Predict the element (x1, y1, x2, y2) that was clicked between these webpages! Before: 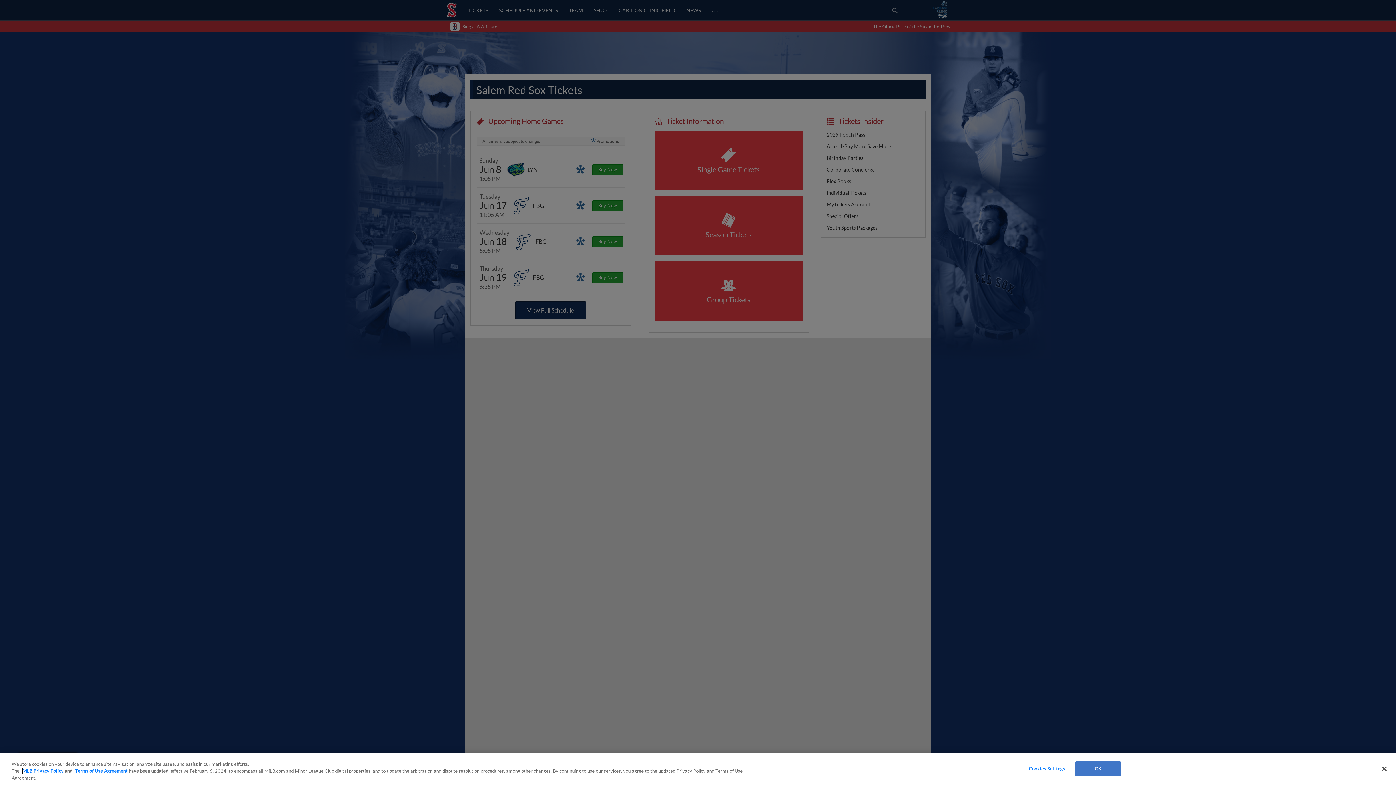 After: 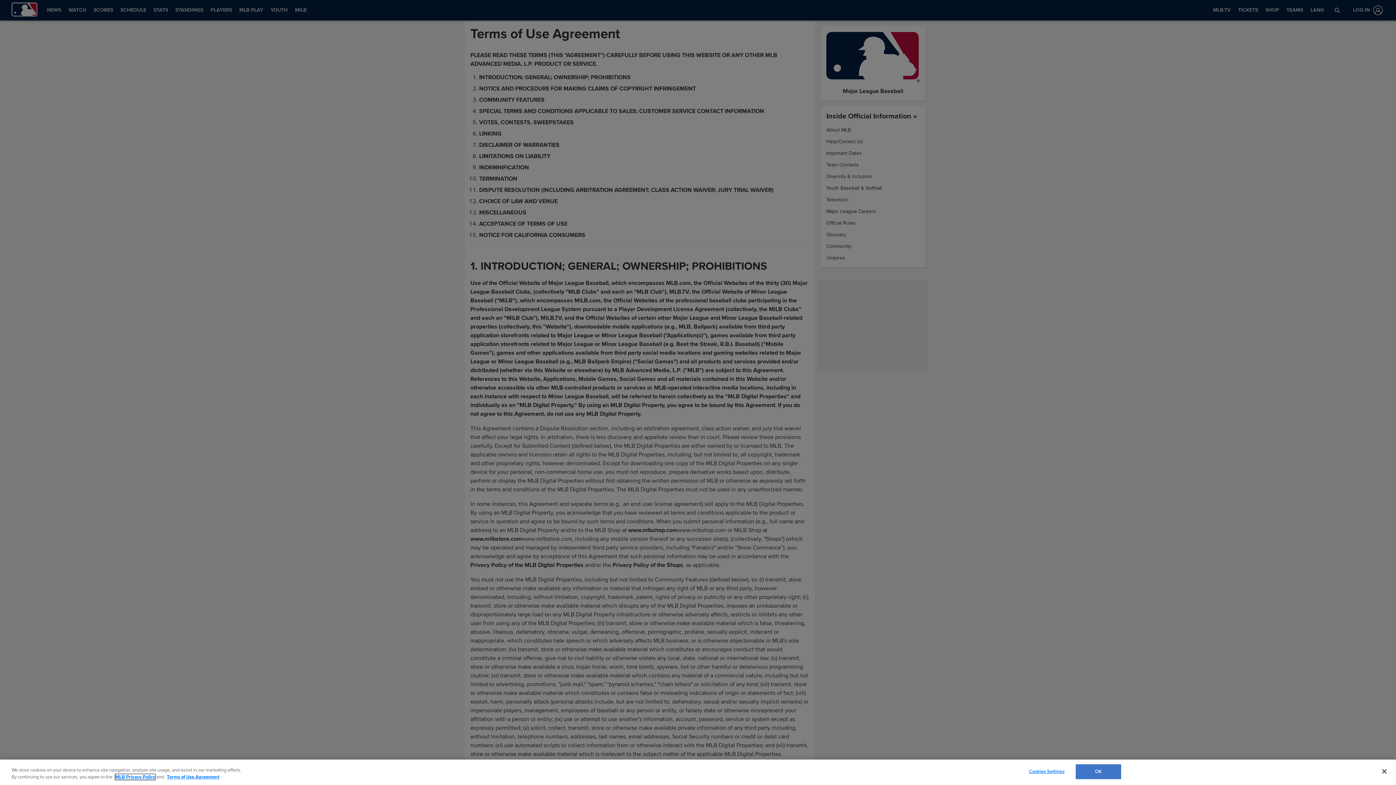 Action: bbox: (75, 768, 127, 774) label: Terms of Use Agreement